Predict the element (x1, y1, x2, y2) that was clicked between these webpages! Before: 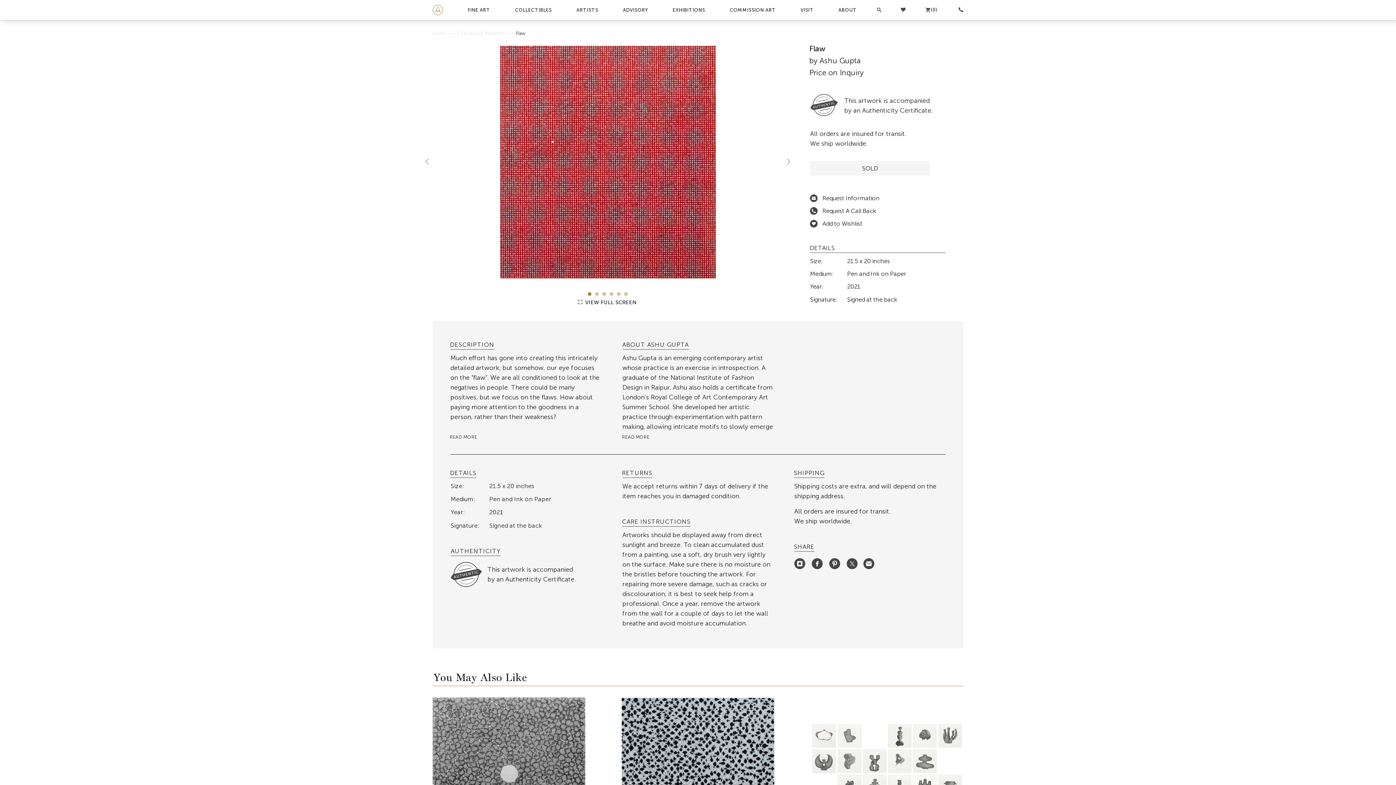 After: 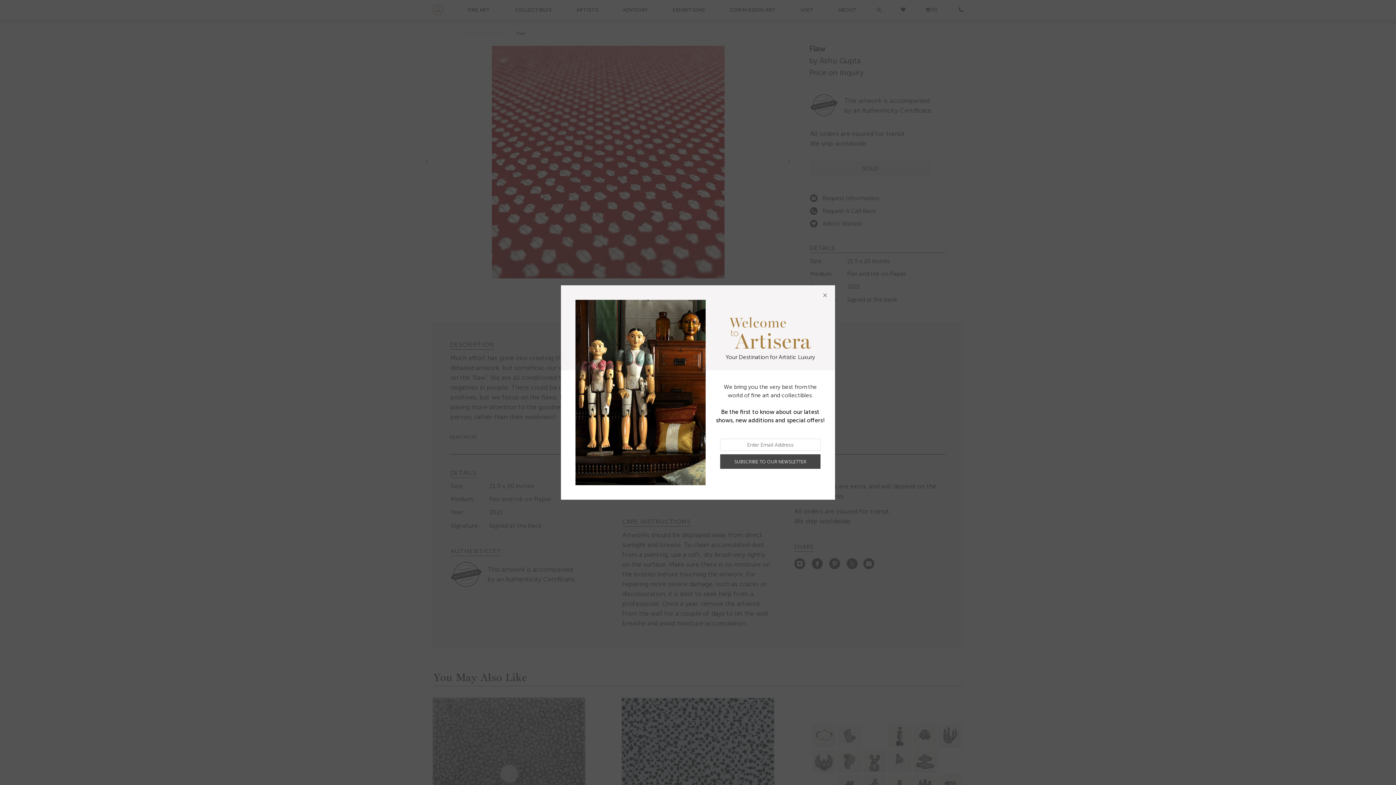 Action: label: 3 bbox: (602, 292, 606, 296)